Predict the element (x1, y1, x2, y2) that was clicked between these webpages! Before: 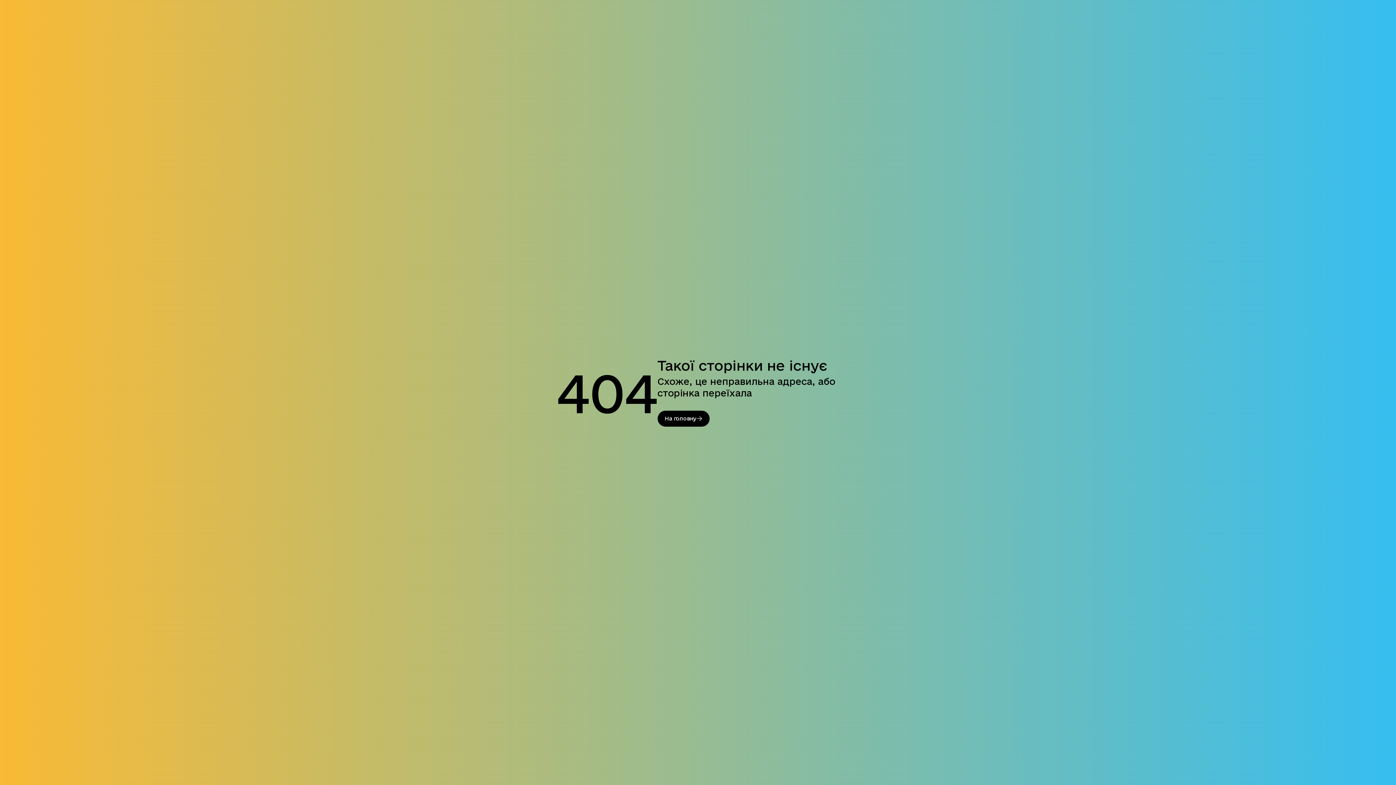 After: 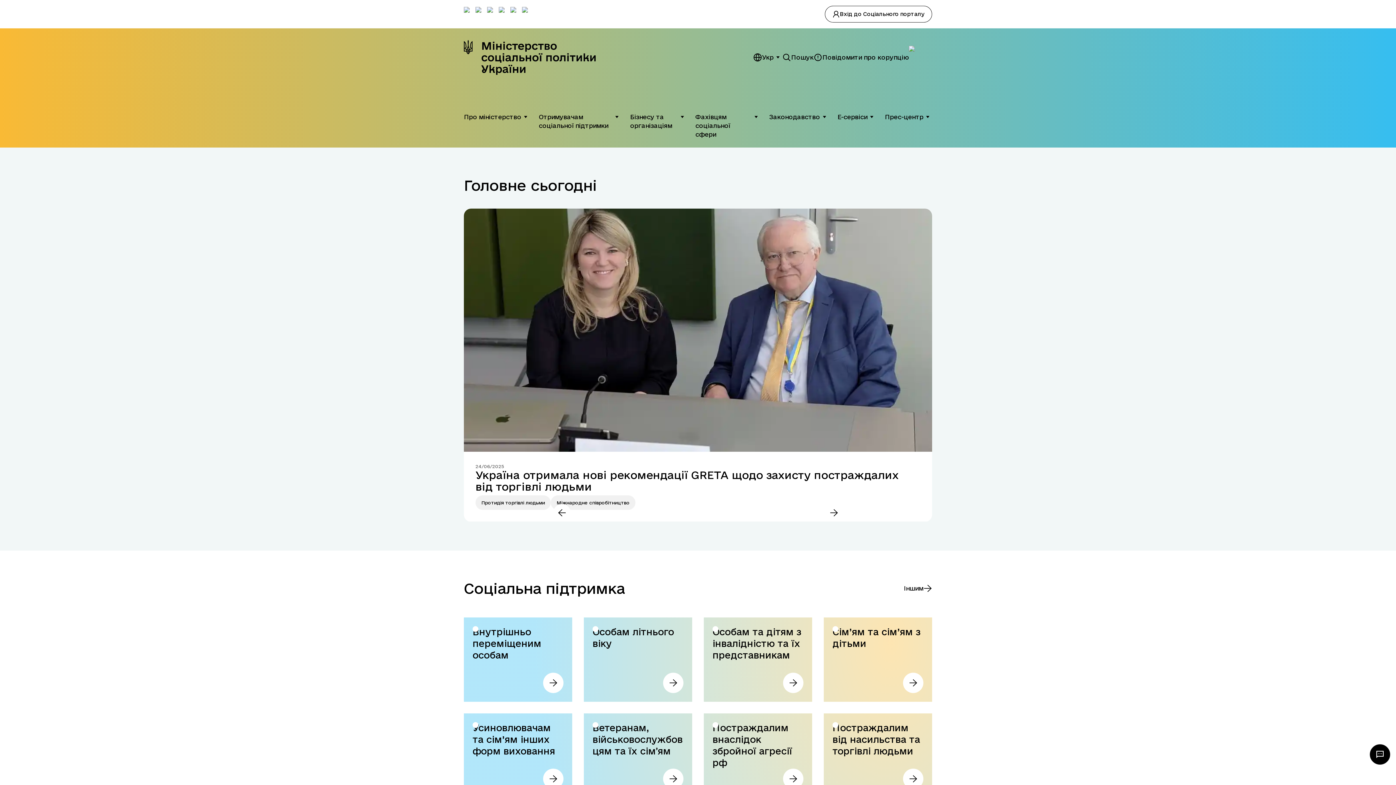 Action: label: На головну bbox: (657, 410, 709, 426)